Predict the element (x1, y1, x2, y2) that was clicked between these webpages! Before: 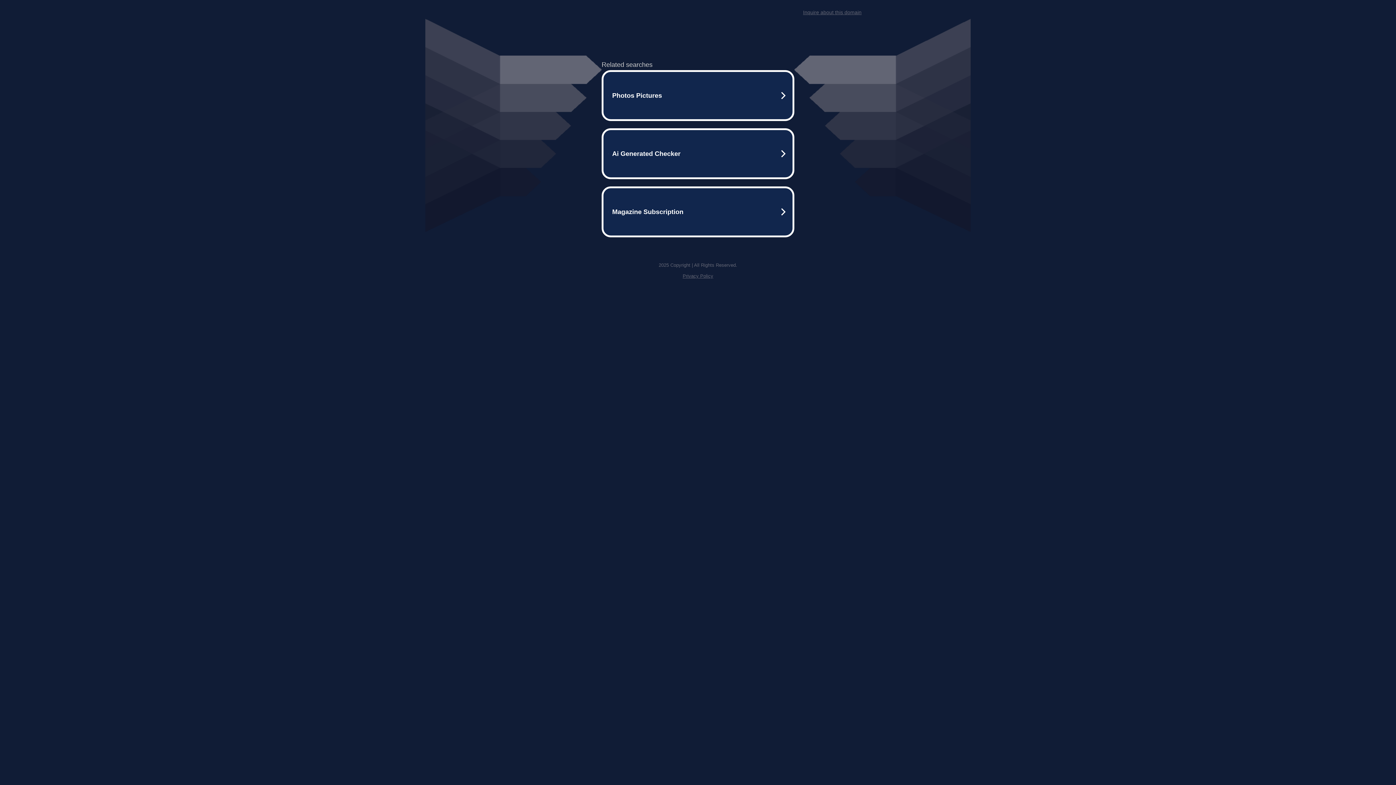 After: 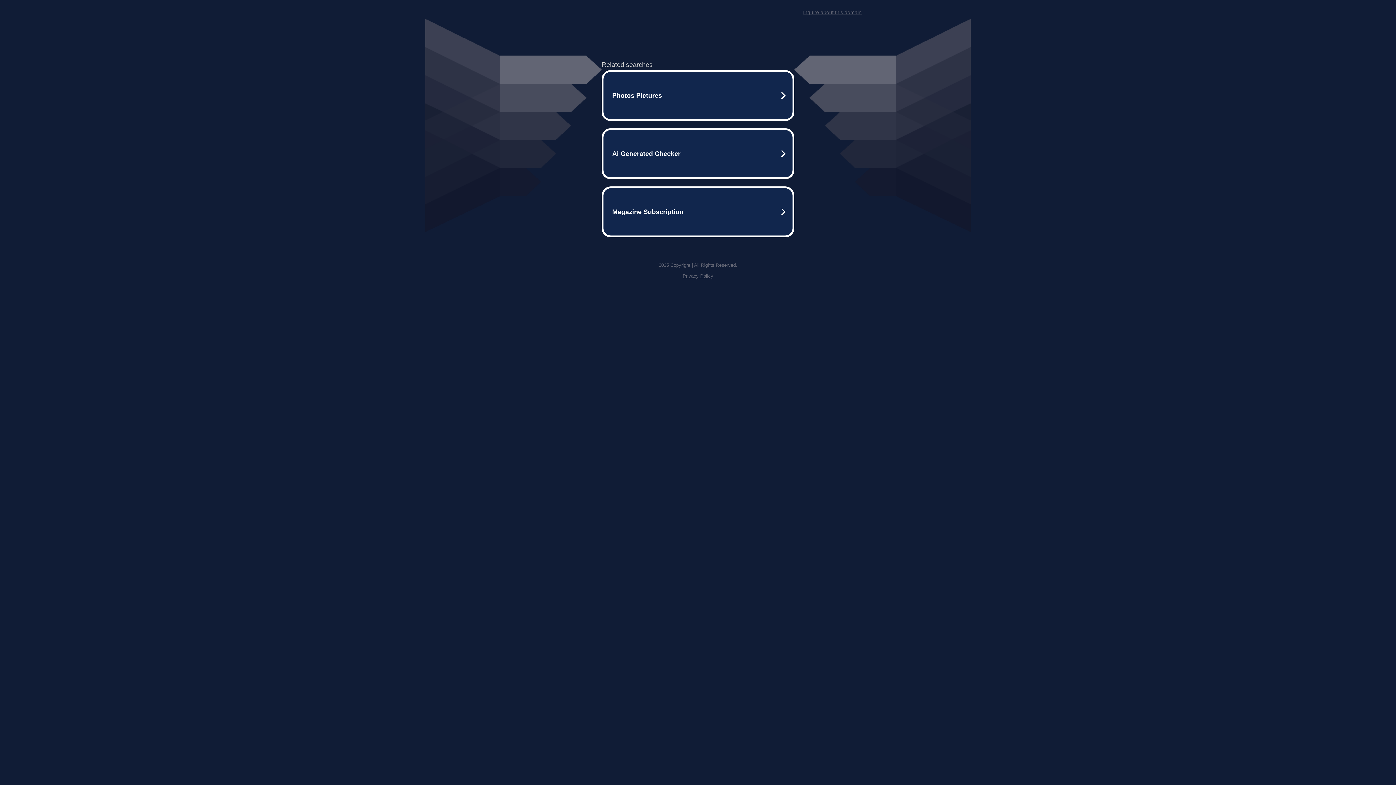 Action: bbox: (803, 9, 861, 15) label: Inquire about this domain